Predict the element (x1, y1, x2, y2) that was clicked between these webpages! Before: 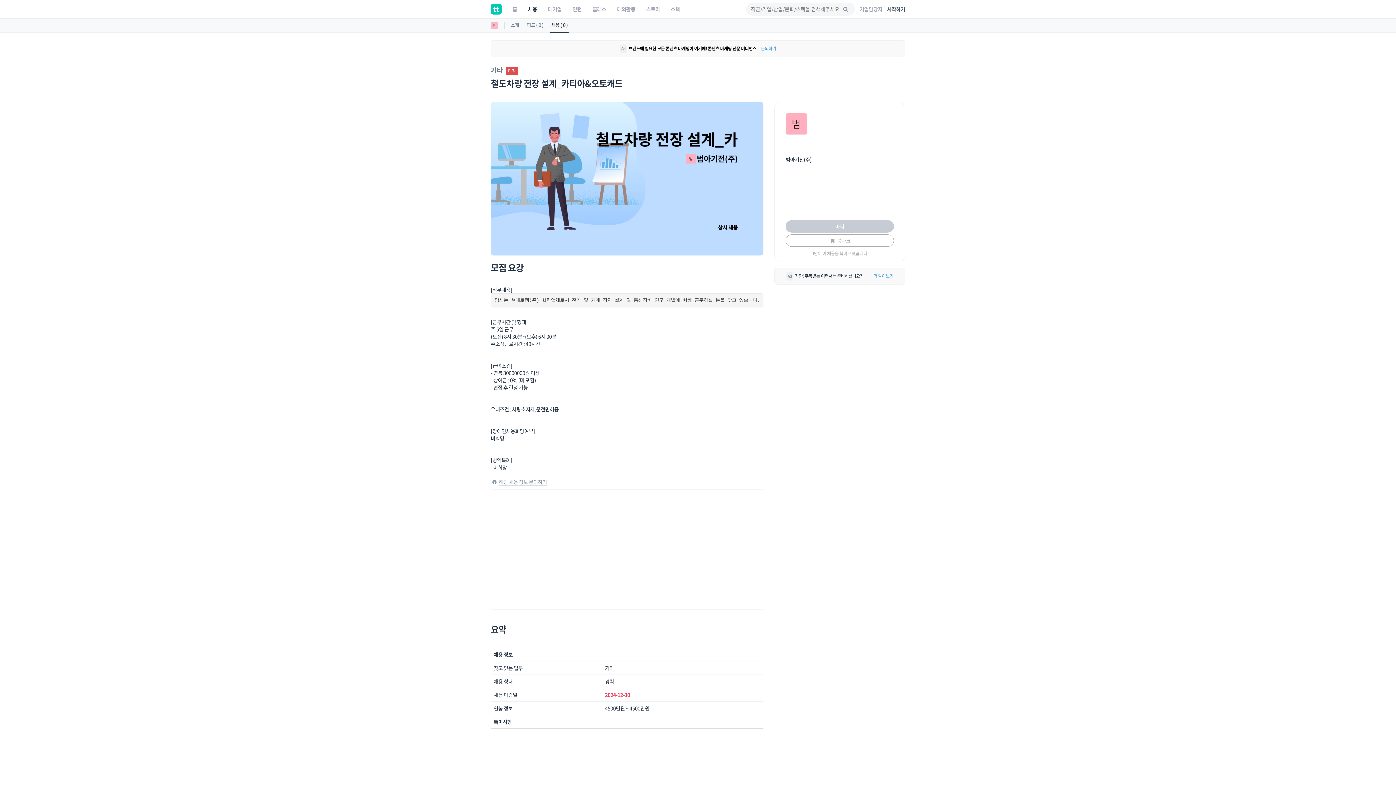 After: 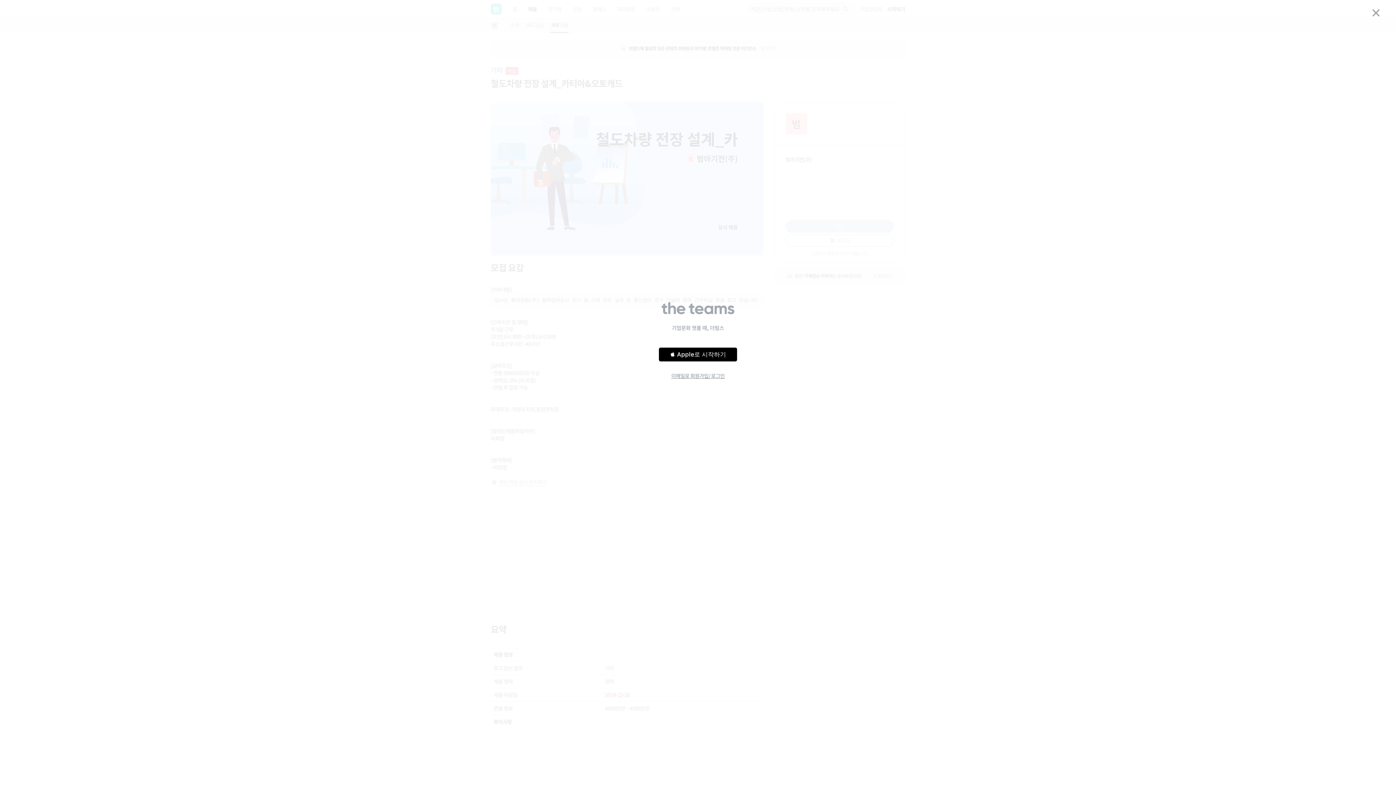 Action: bbox: (887, 5, 905, 12) label: 시작하기